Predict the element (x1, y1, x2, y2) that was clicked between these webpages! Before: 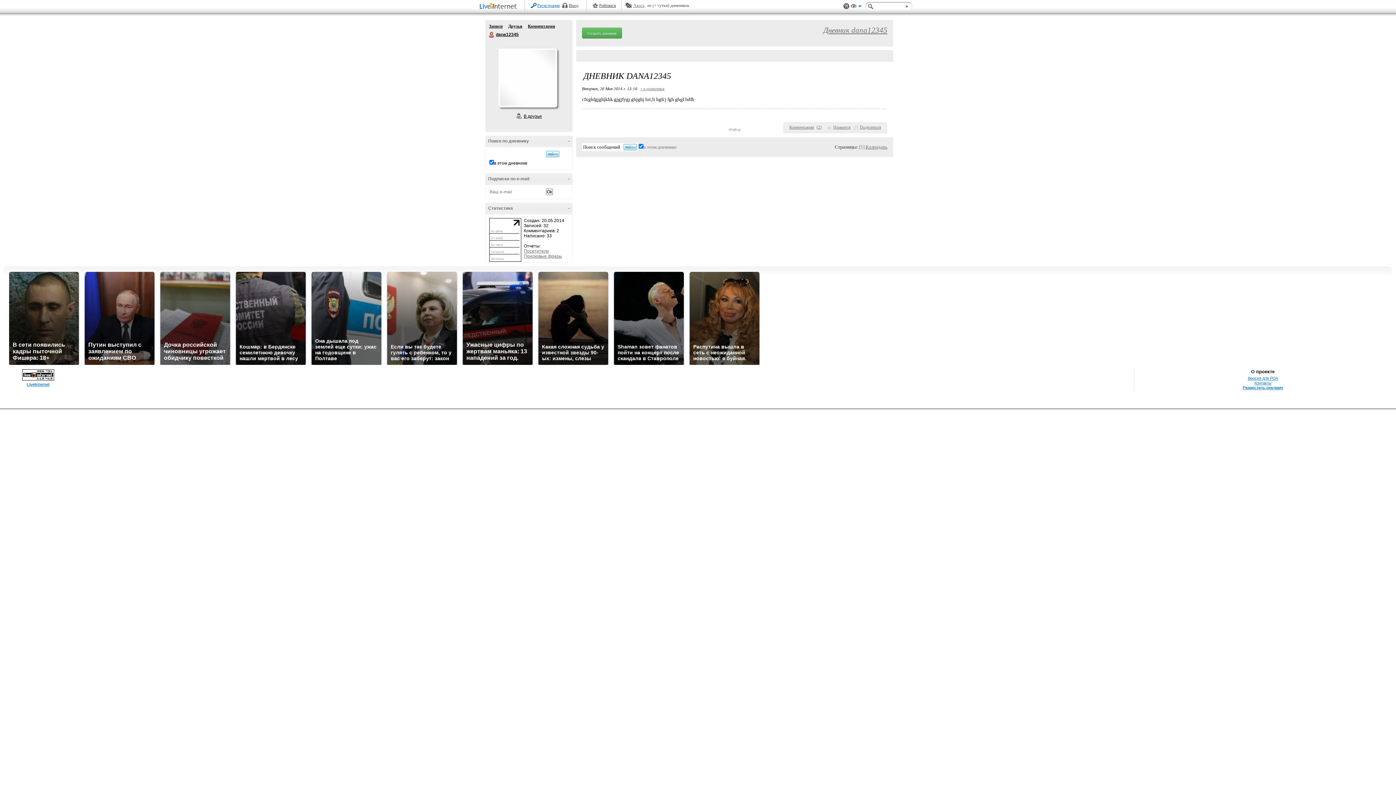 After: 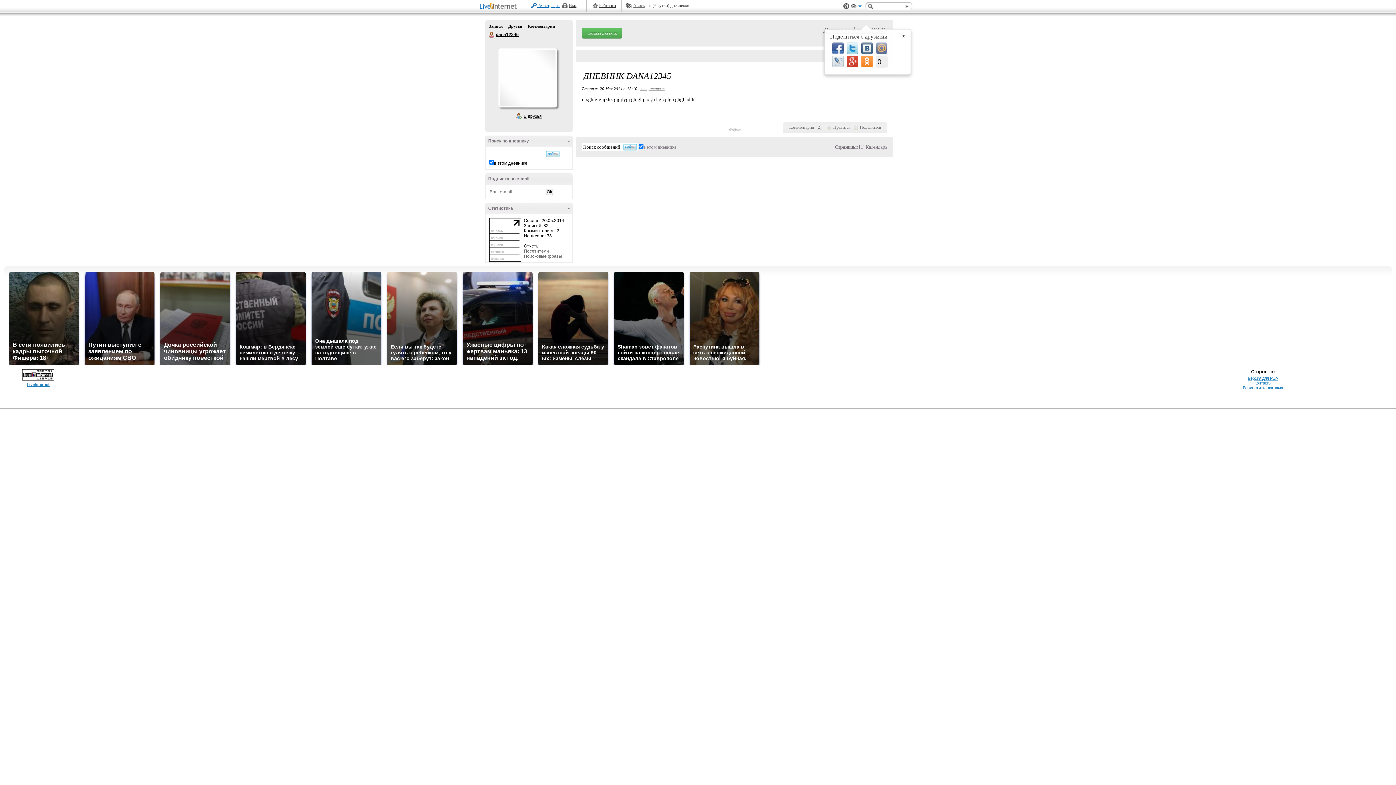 Action: bbox: (853, 124, 881, 129) label: Поделиться